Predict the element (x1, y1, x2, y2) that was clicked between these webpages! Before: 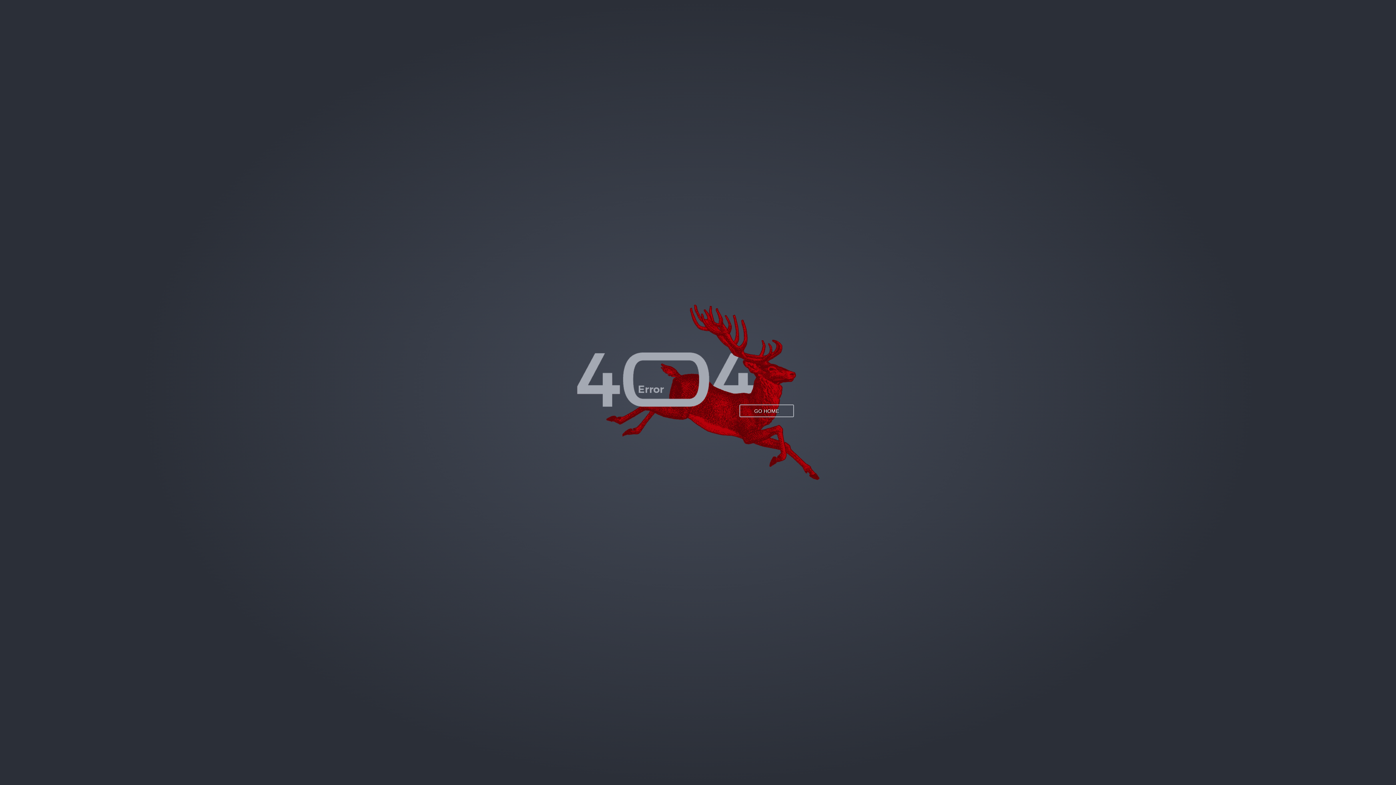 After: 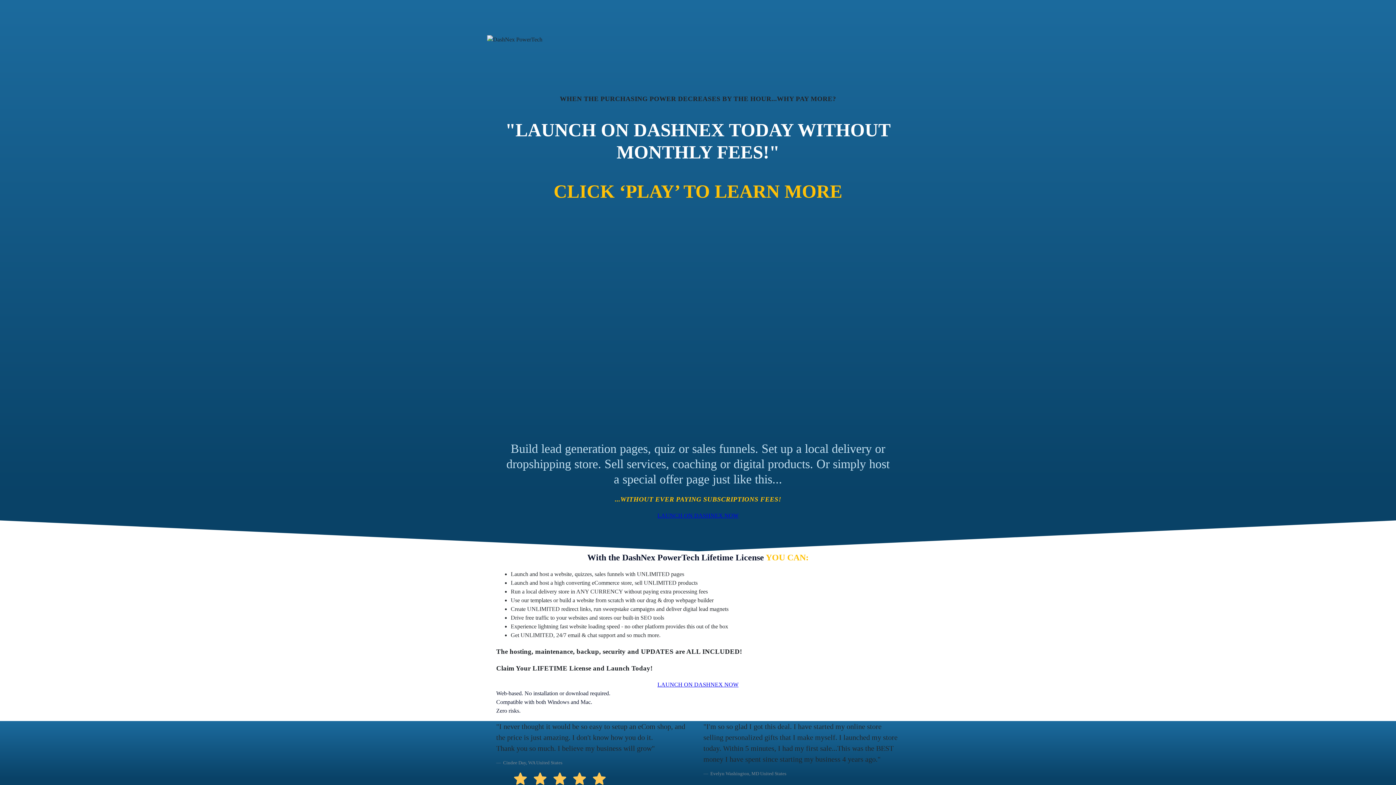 Action: label: GO HOME bbox: (739, 404, 794, 417)